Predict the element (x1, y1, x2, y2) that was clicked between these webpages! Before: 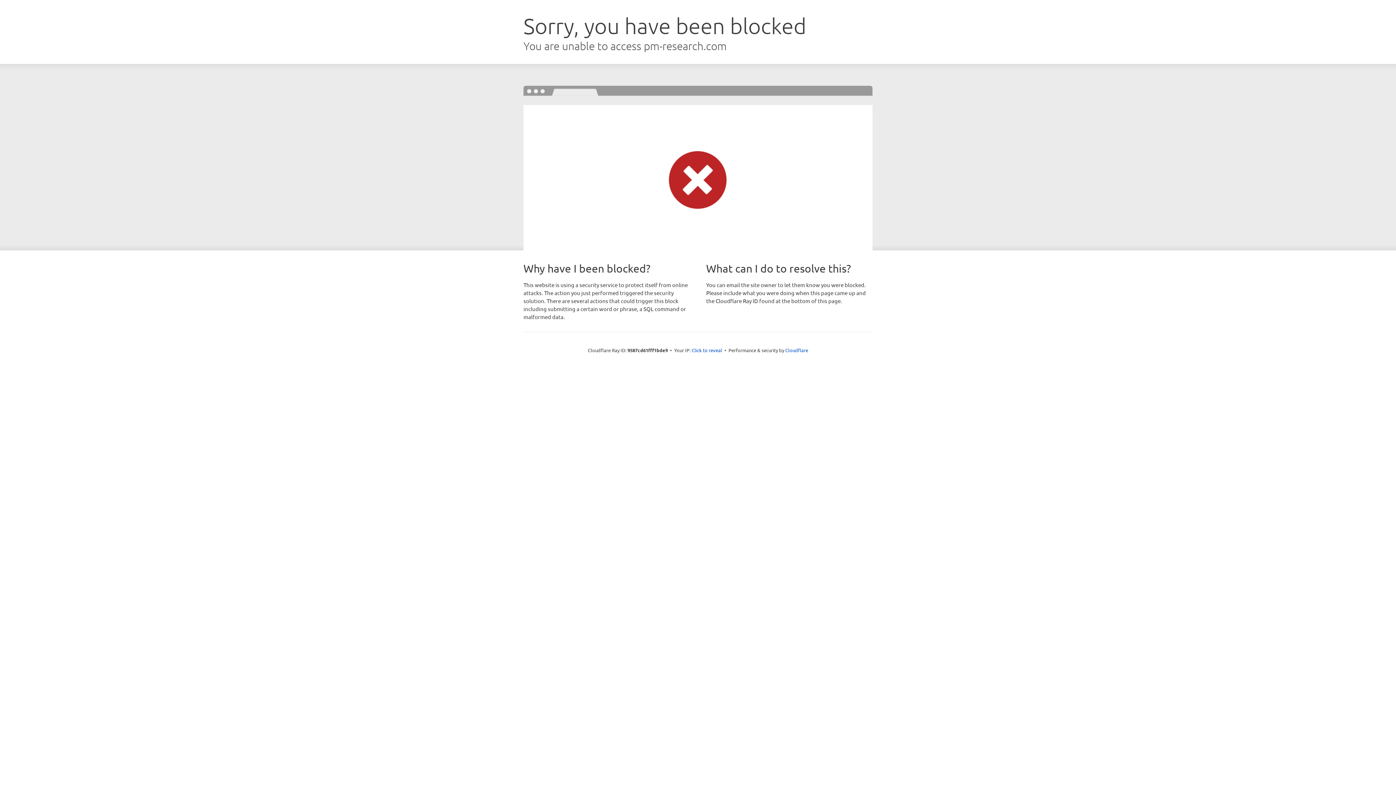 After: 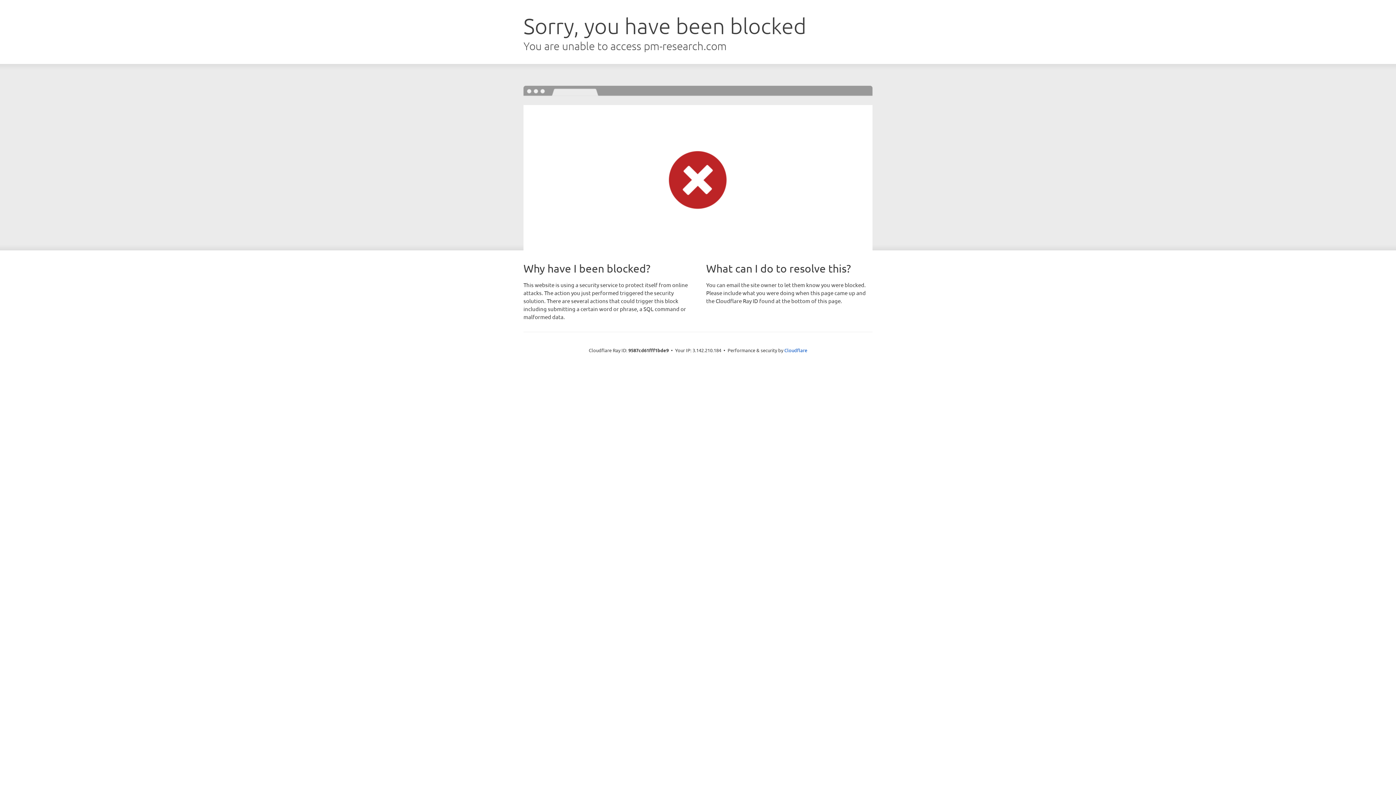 Action: bbox: (691, 346, 722, 353) label: Click to reveal